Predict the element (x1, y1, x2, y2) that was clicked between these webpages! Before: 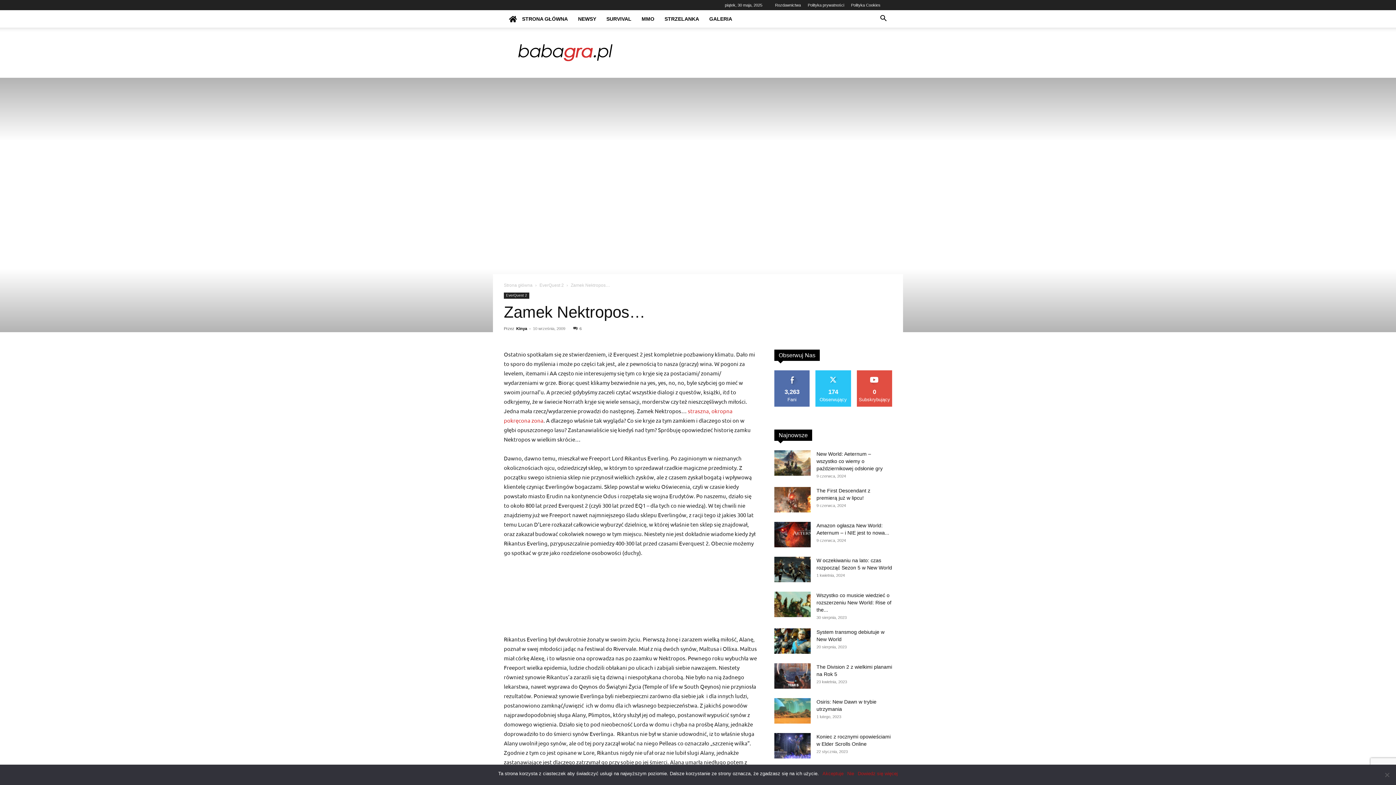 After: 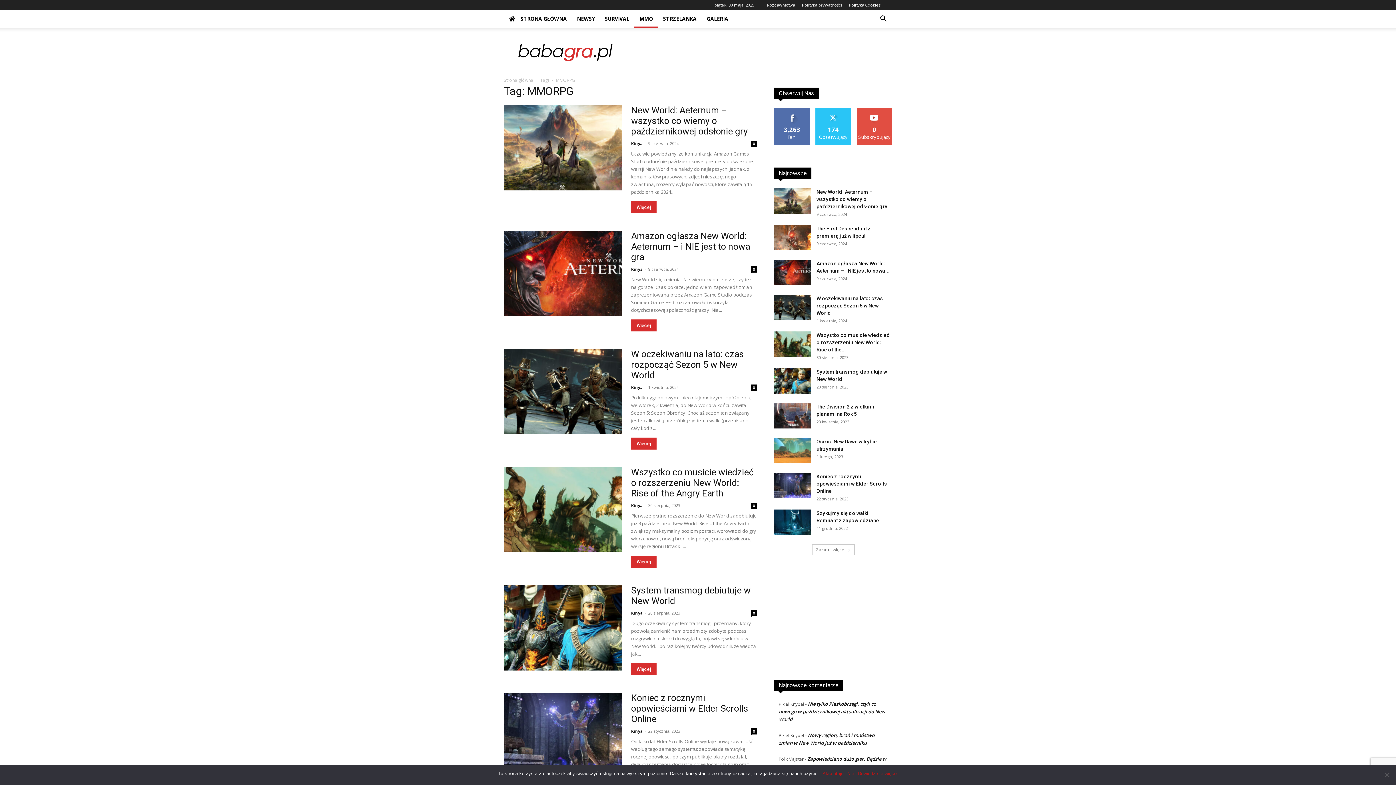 Action: label: MMO bbox: (636, 16, 659, 21)